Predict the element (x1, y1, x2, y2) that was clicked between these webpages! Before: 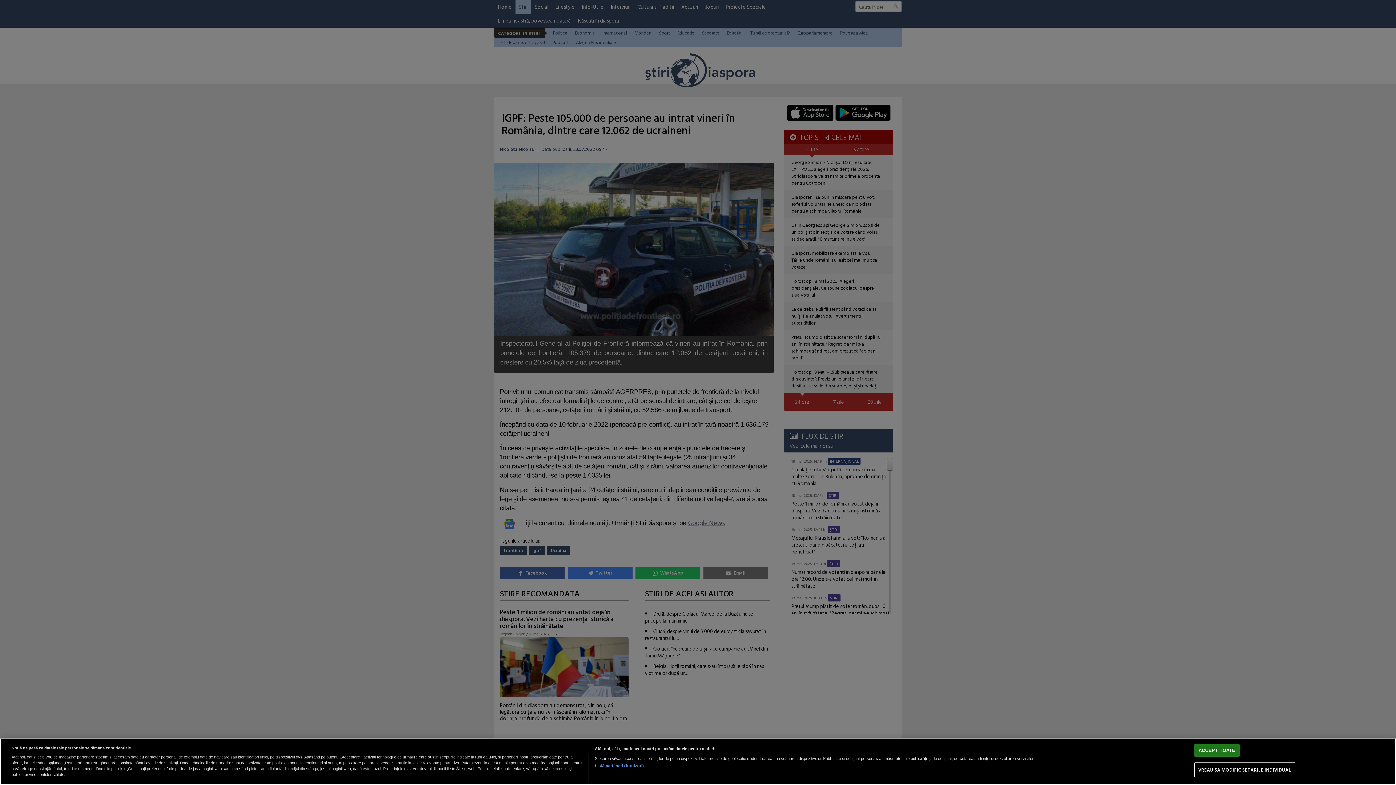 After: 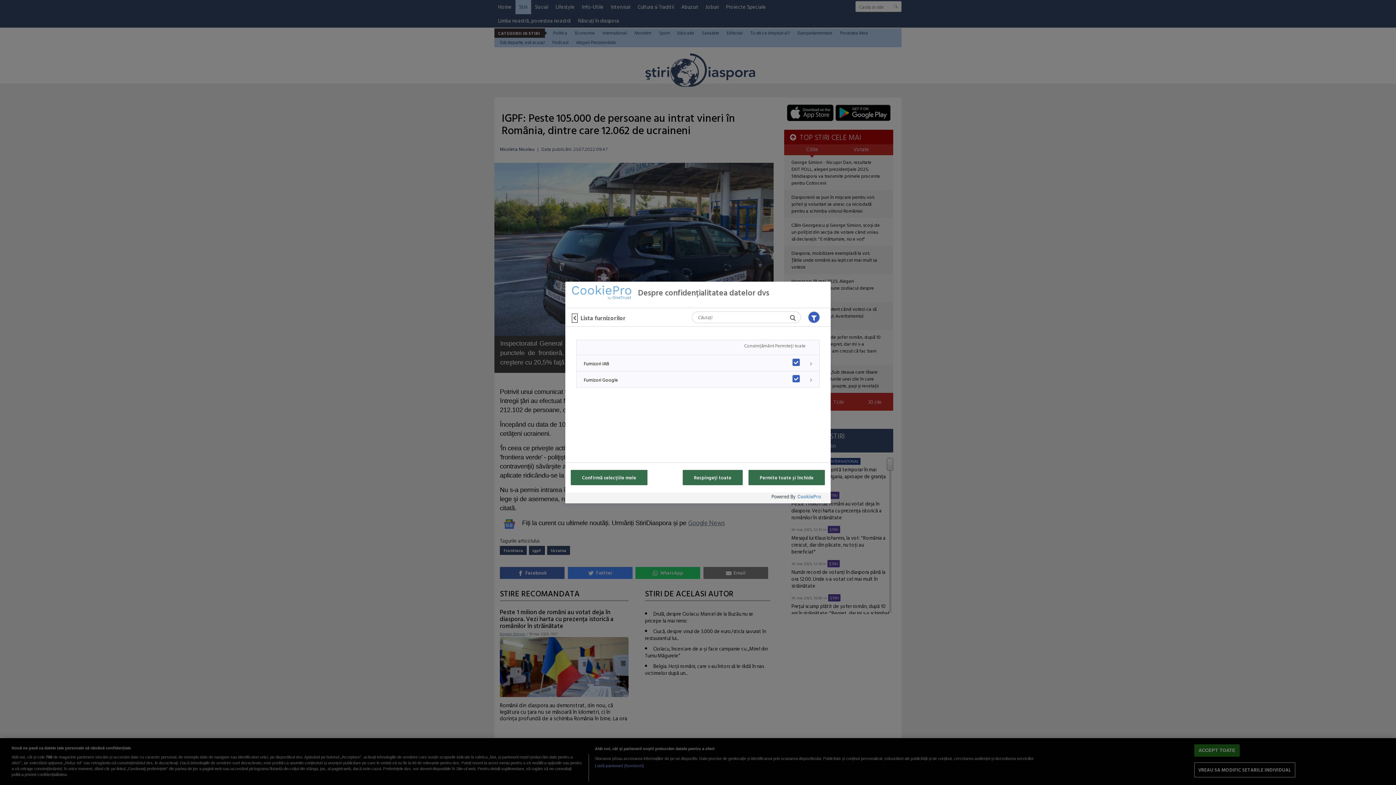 Action: bbox: (594, 763, 644, 769) label: Listă parteneri (furnizori)